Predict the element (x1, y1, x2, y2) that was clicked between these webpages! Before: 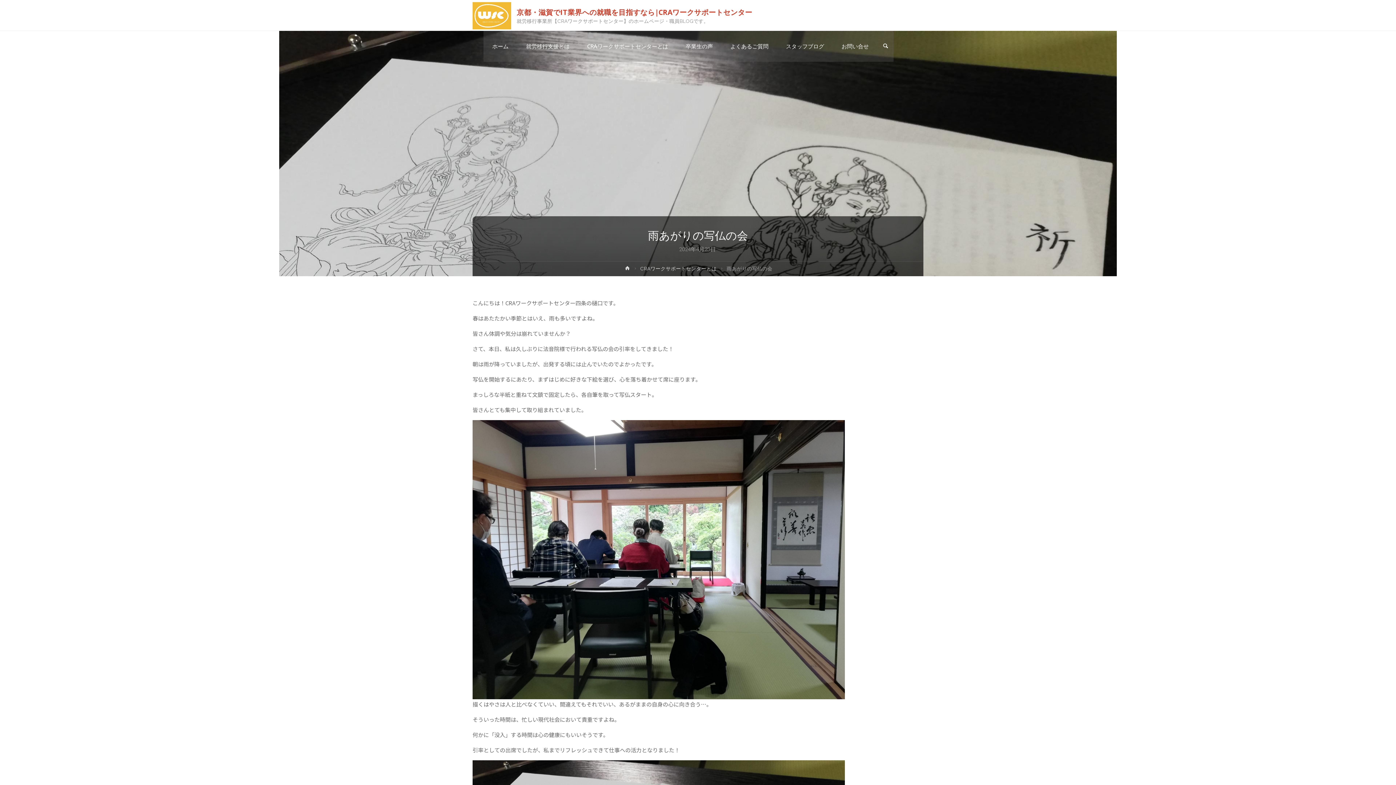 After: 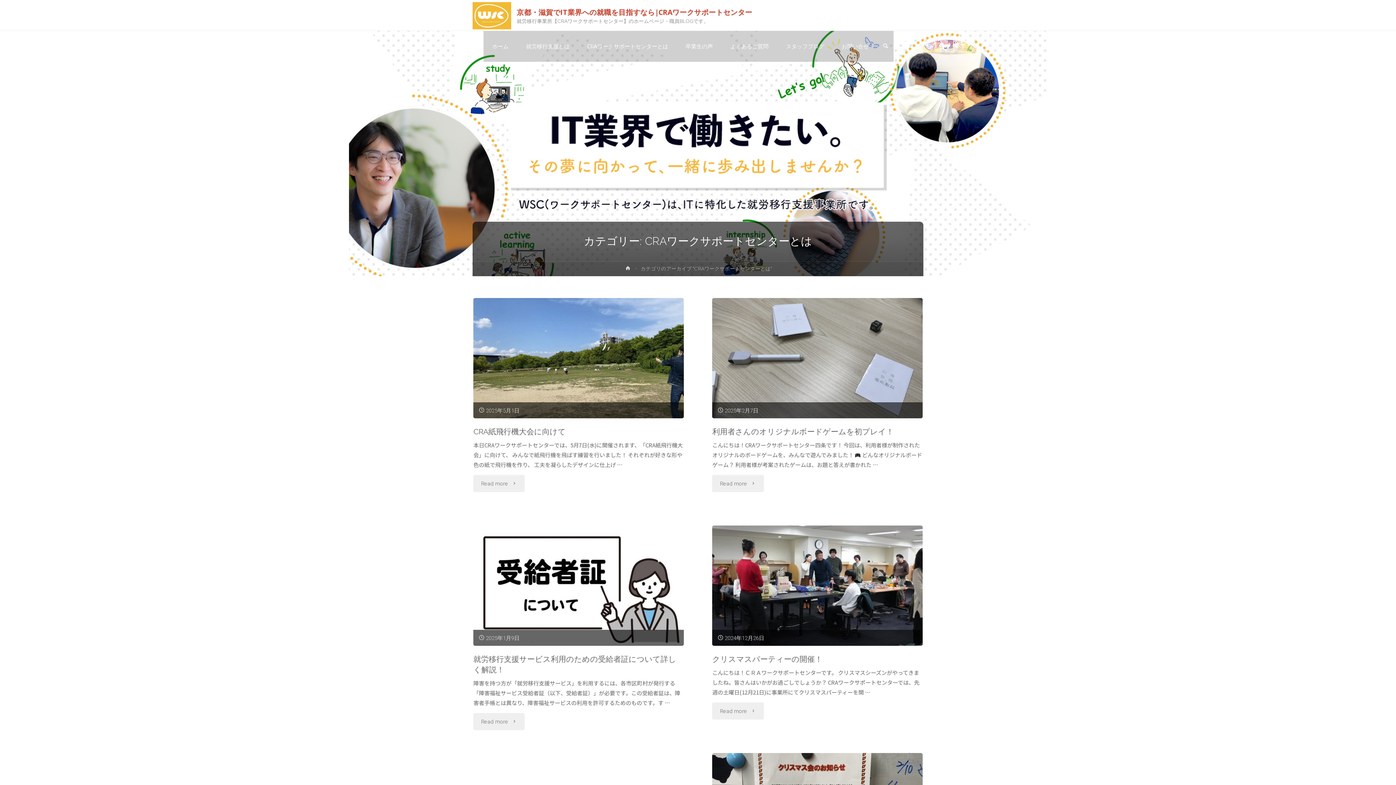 Action: label: CRAワークサポートセンターとは bbox: (640, 265, 716, 273)